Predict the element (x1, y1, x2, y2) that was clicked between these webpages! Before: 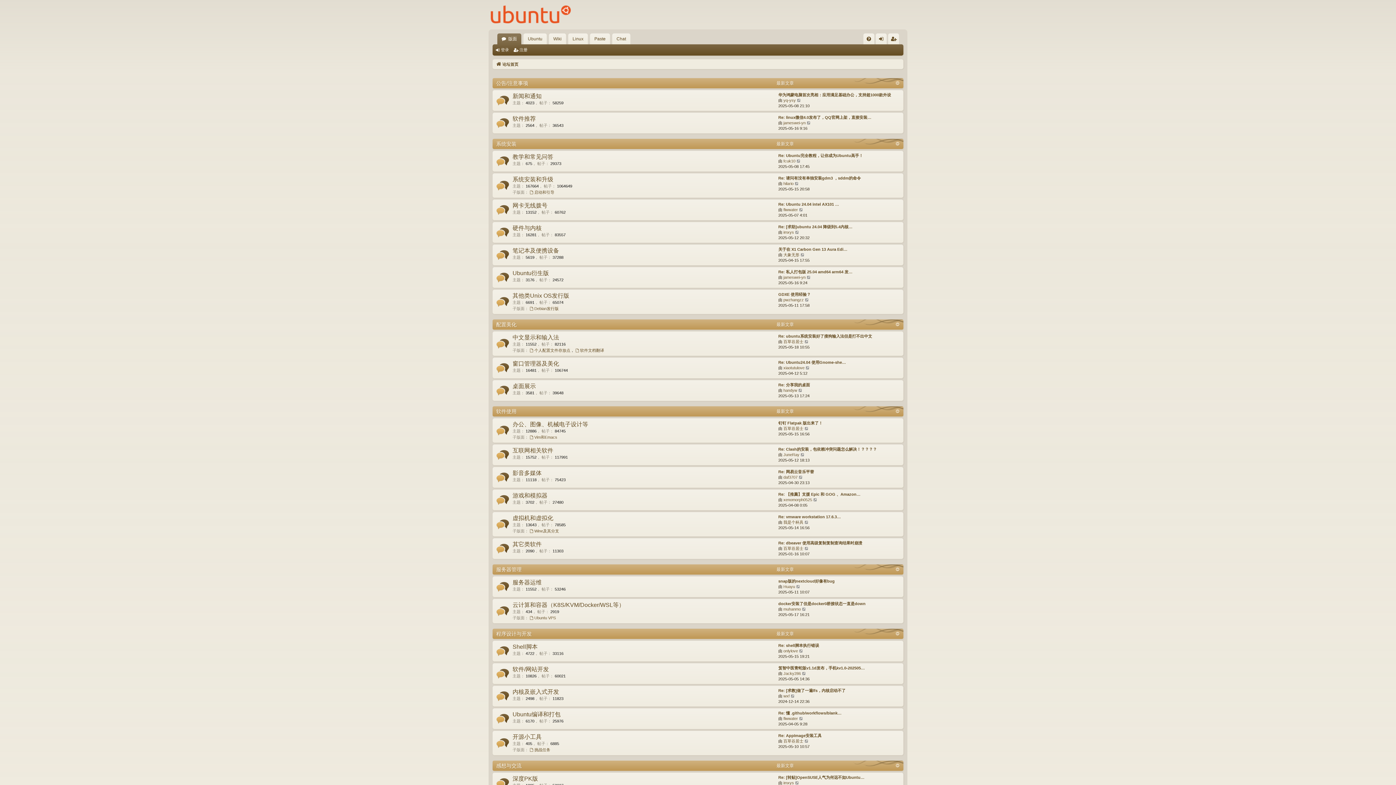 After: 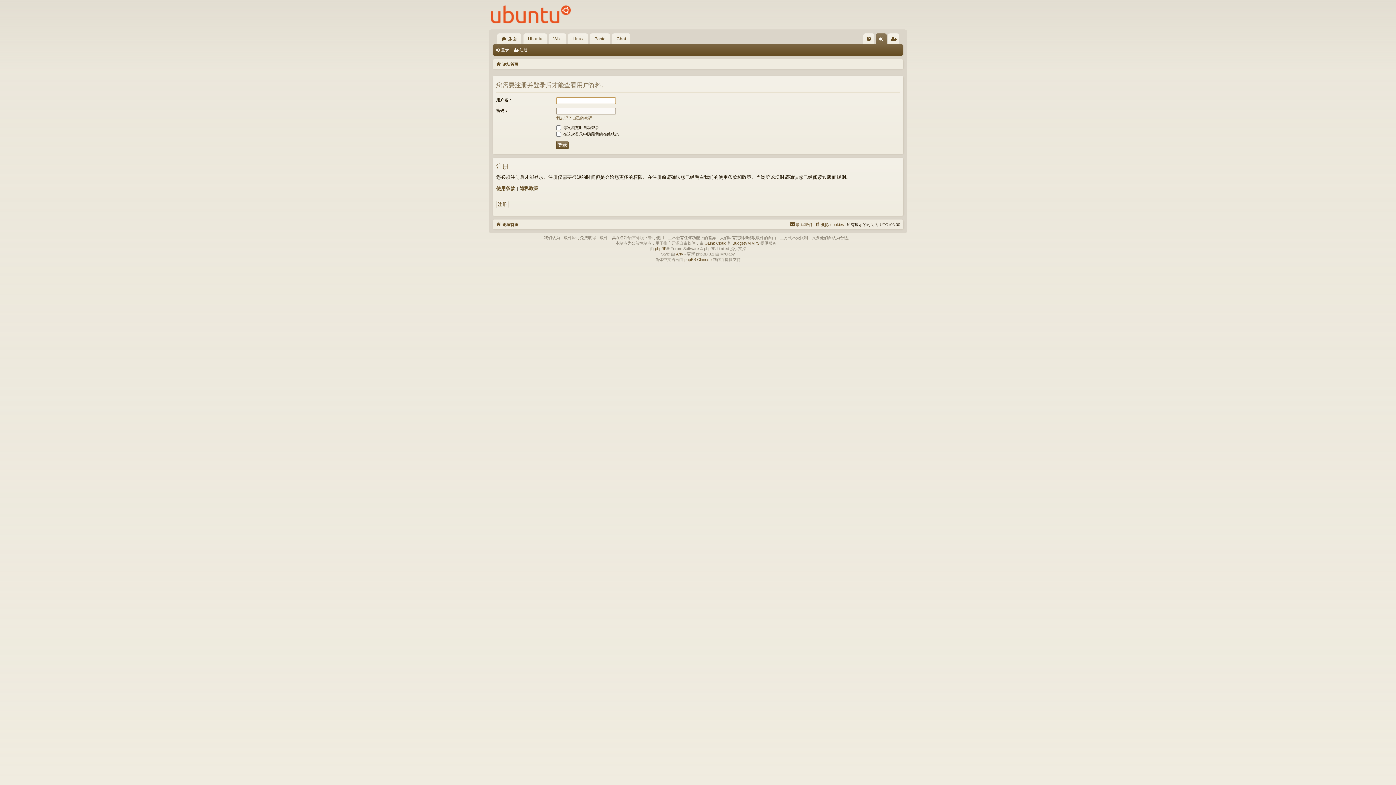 Action: label: 百草谷居士 bbox: (783, 339, 803, 344)